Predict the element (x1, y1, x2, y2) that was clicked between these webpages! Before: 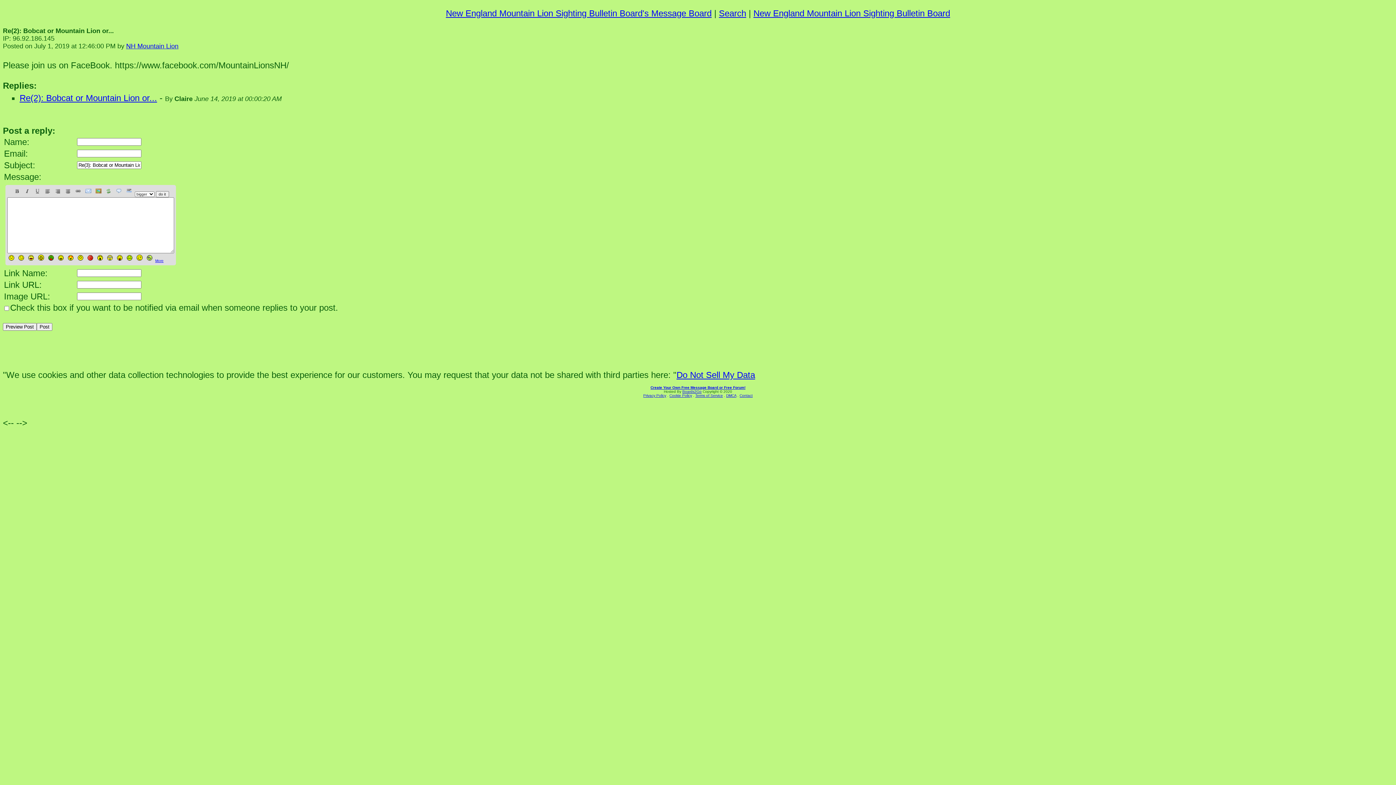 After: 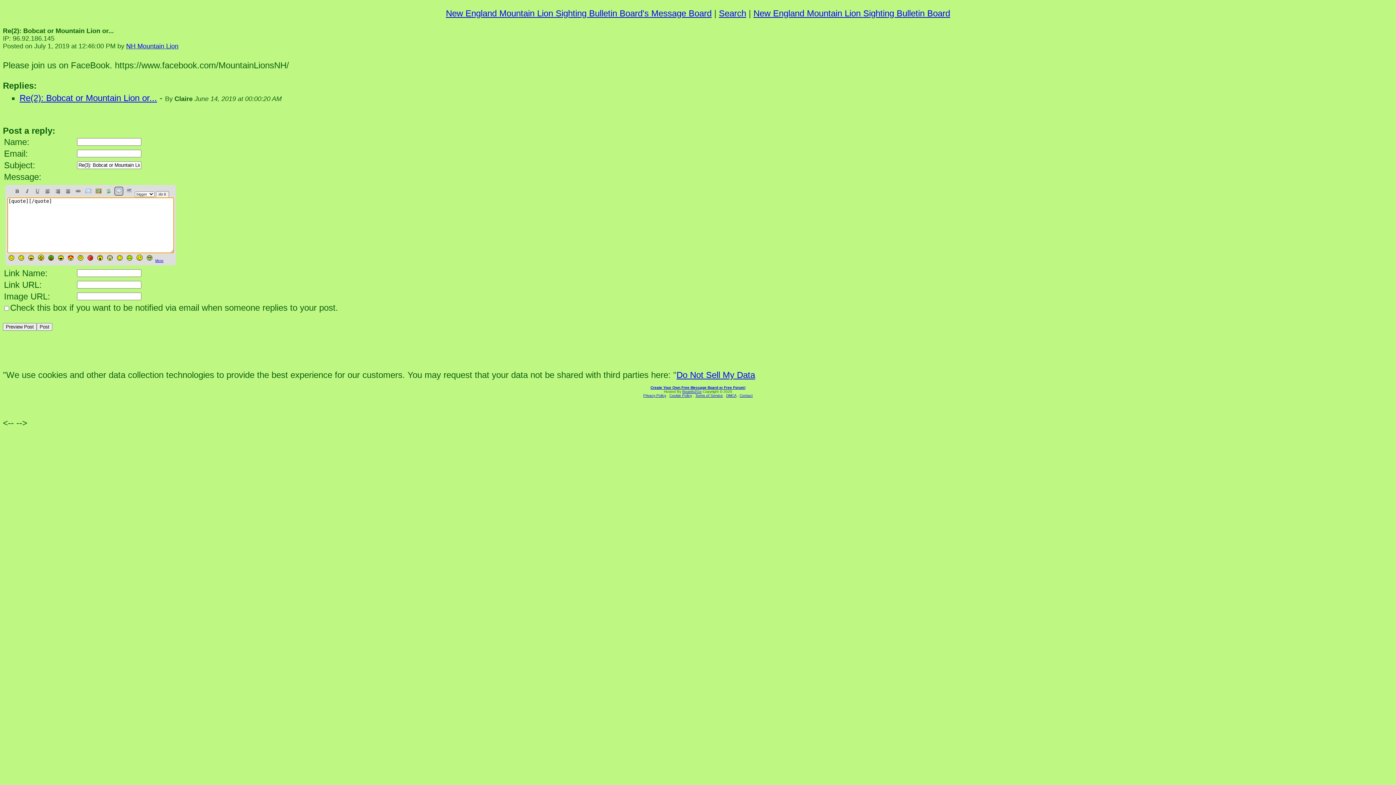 Action: bbox: (114, 190, 123, 196)